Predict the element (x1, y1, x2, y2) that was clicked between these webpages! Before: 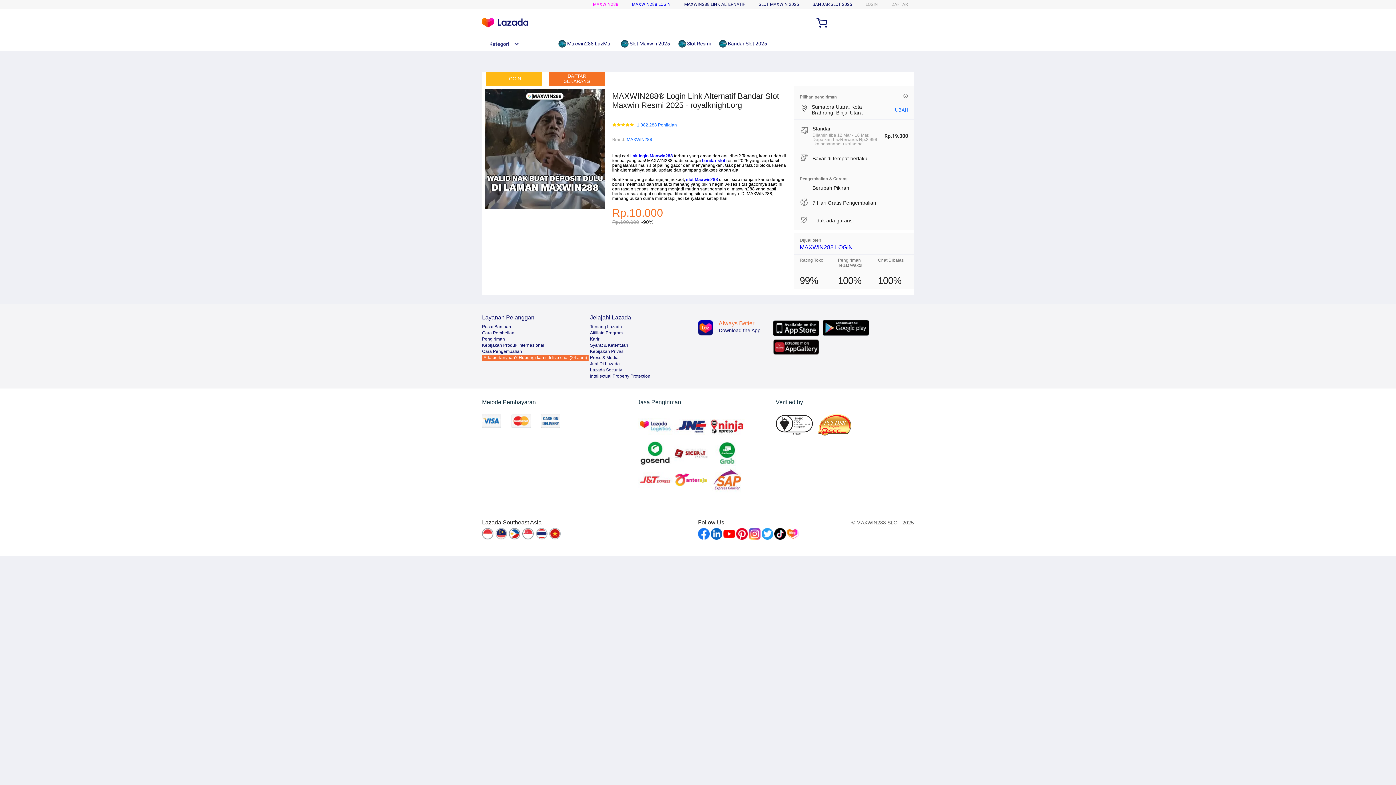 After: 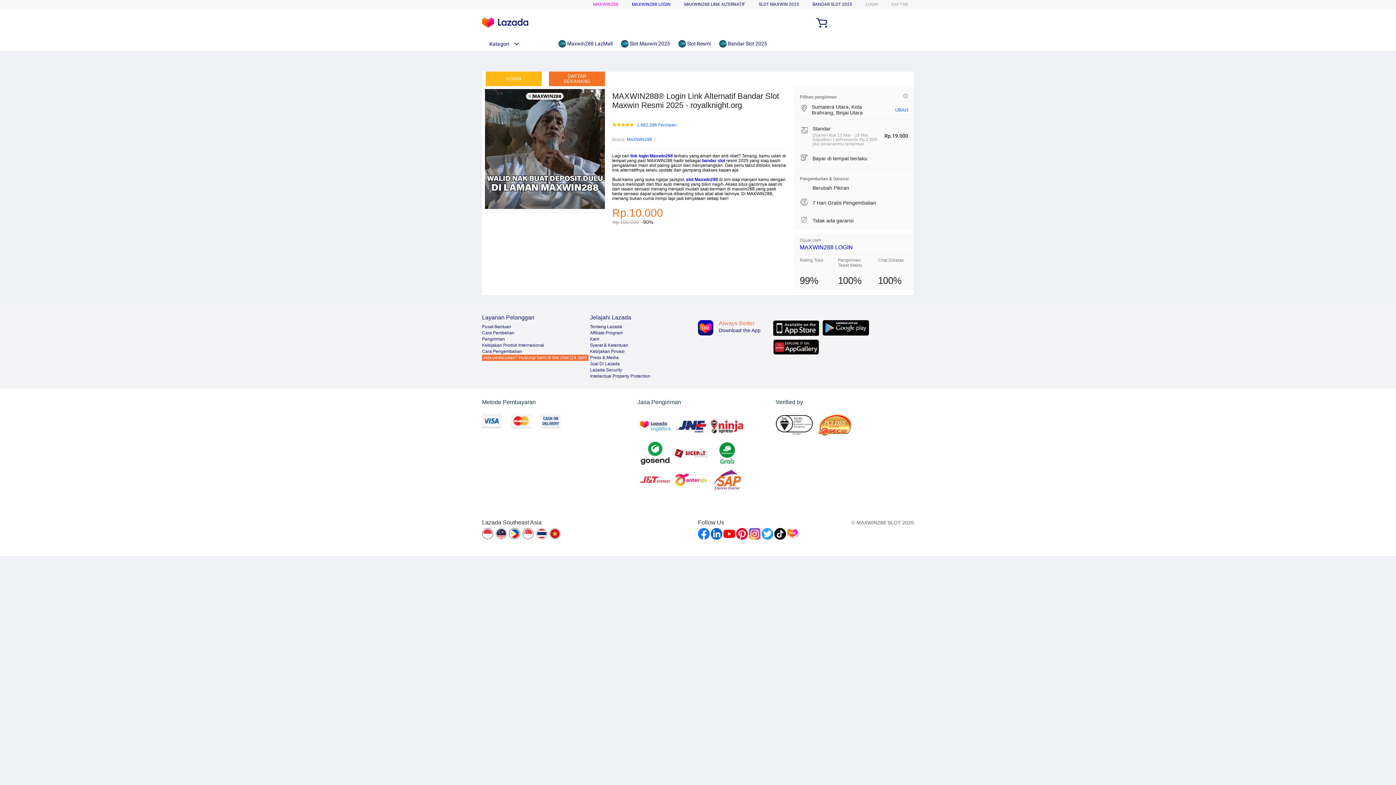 Action: bbox: (482, 528, 494, 540)